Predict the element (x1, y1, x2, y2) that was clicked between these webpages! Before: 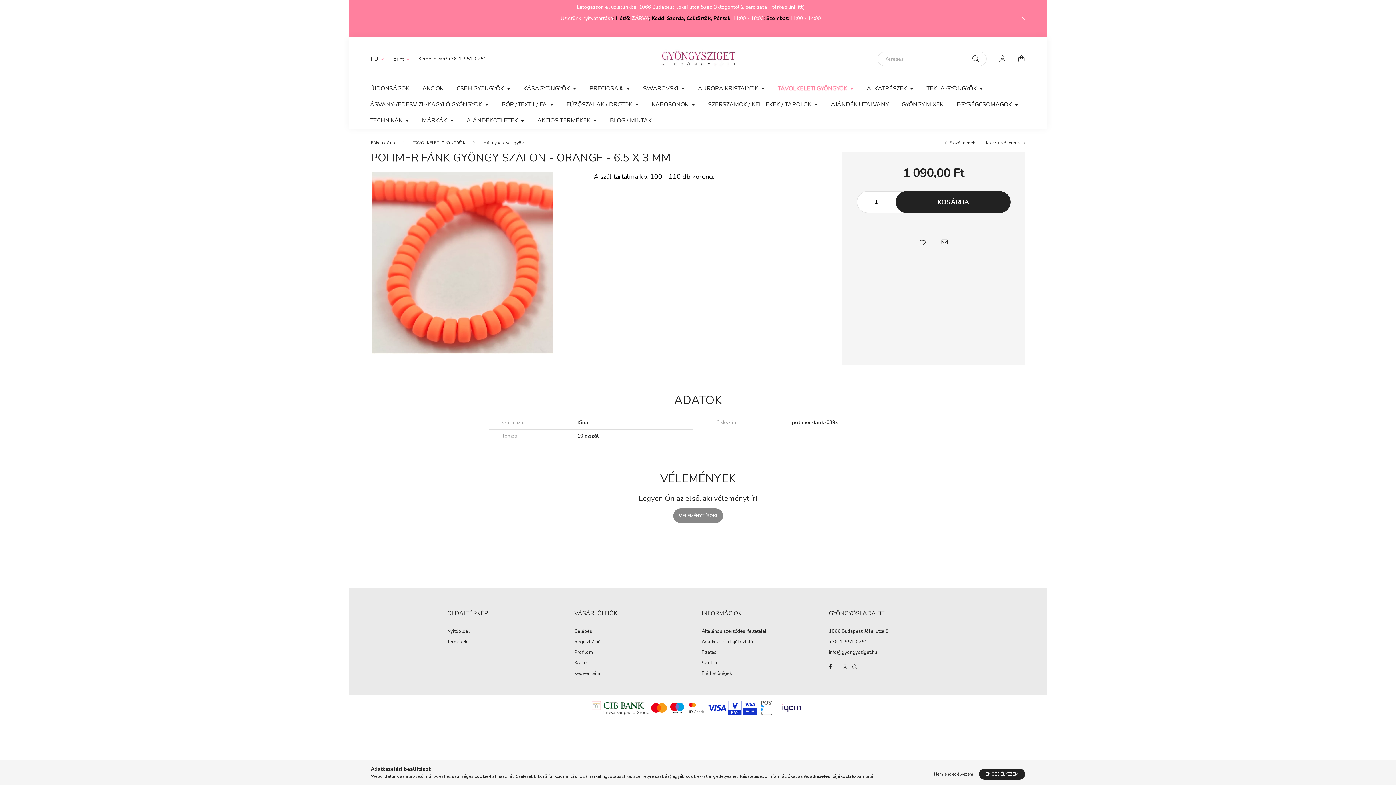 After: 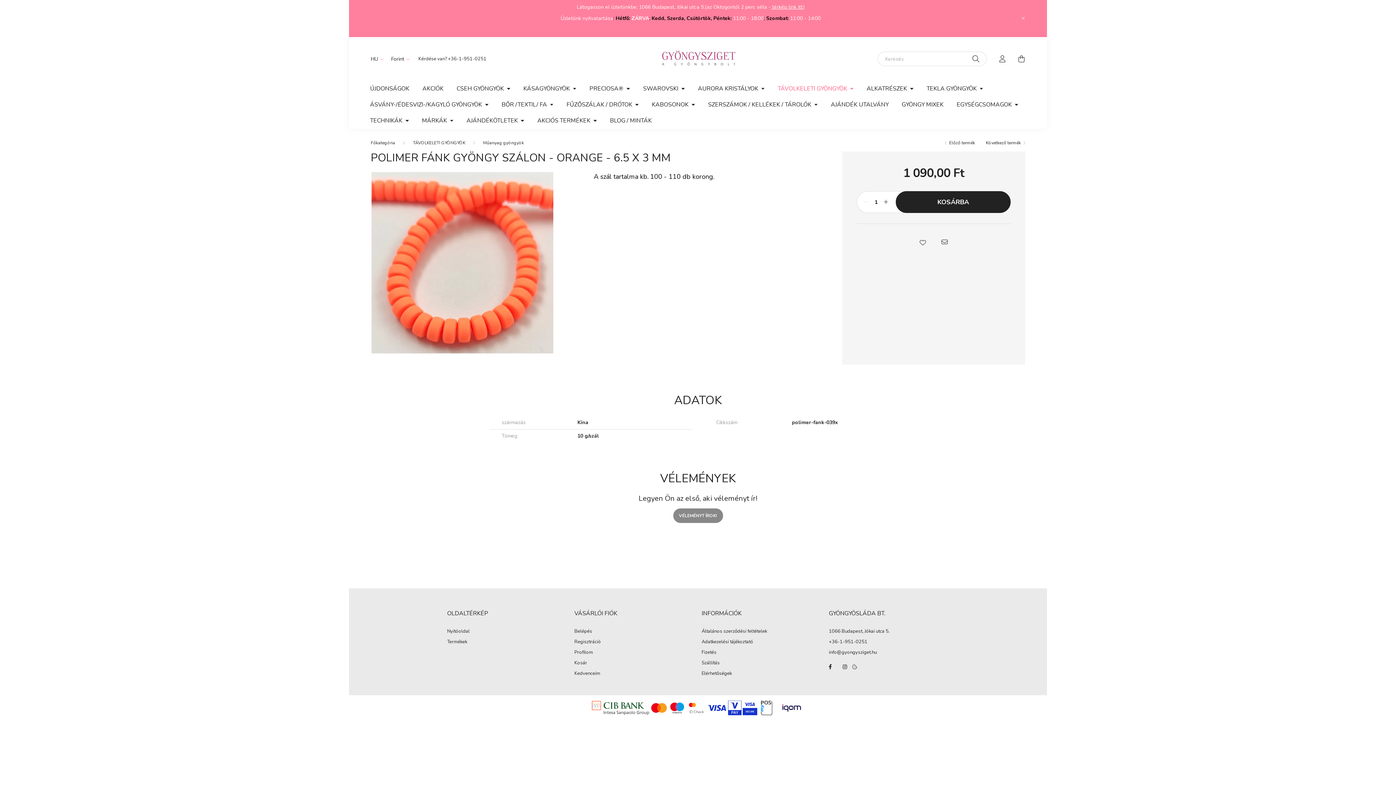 Action: bbox: (979, 769, 1025, 780) label: ENGEDÉLYEZEM